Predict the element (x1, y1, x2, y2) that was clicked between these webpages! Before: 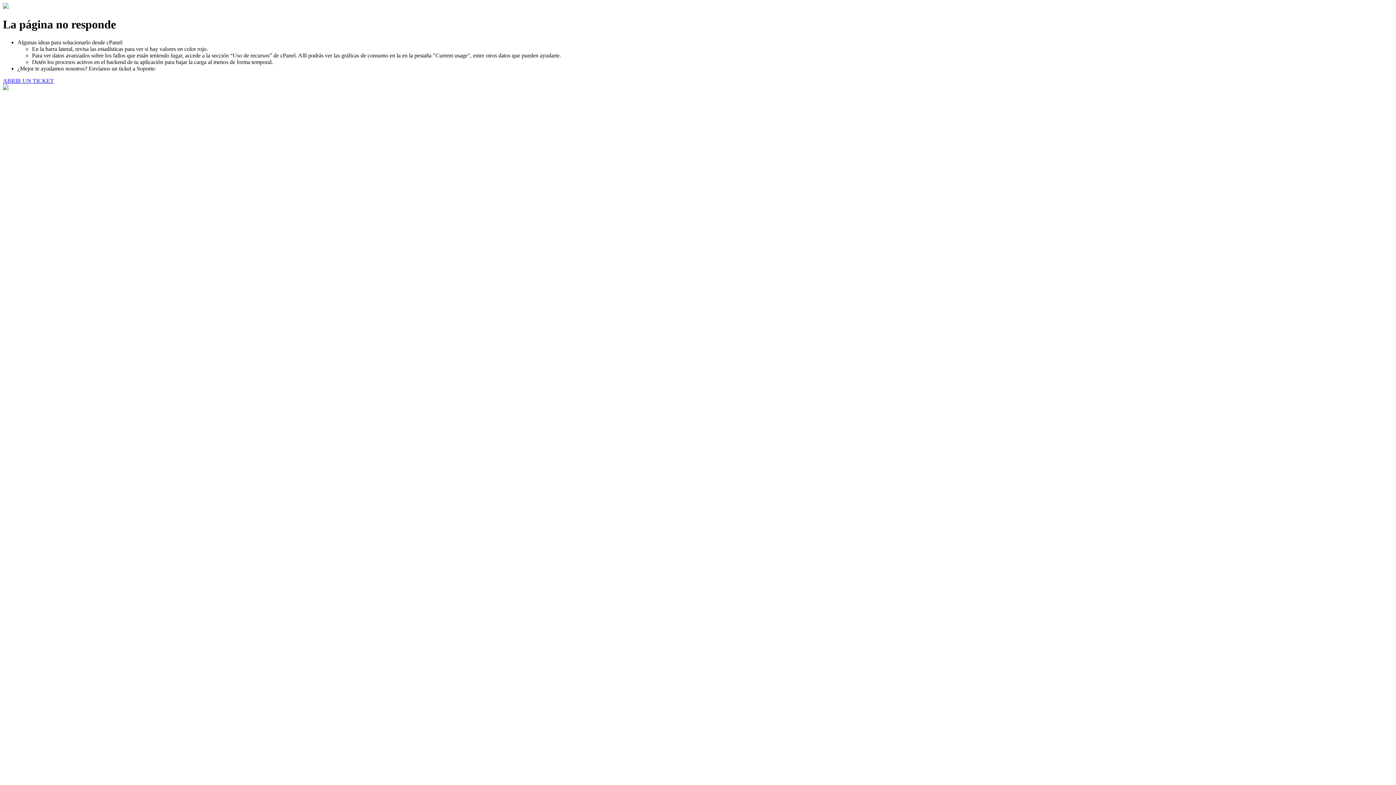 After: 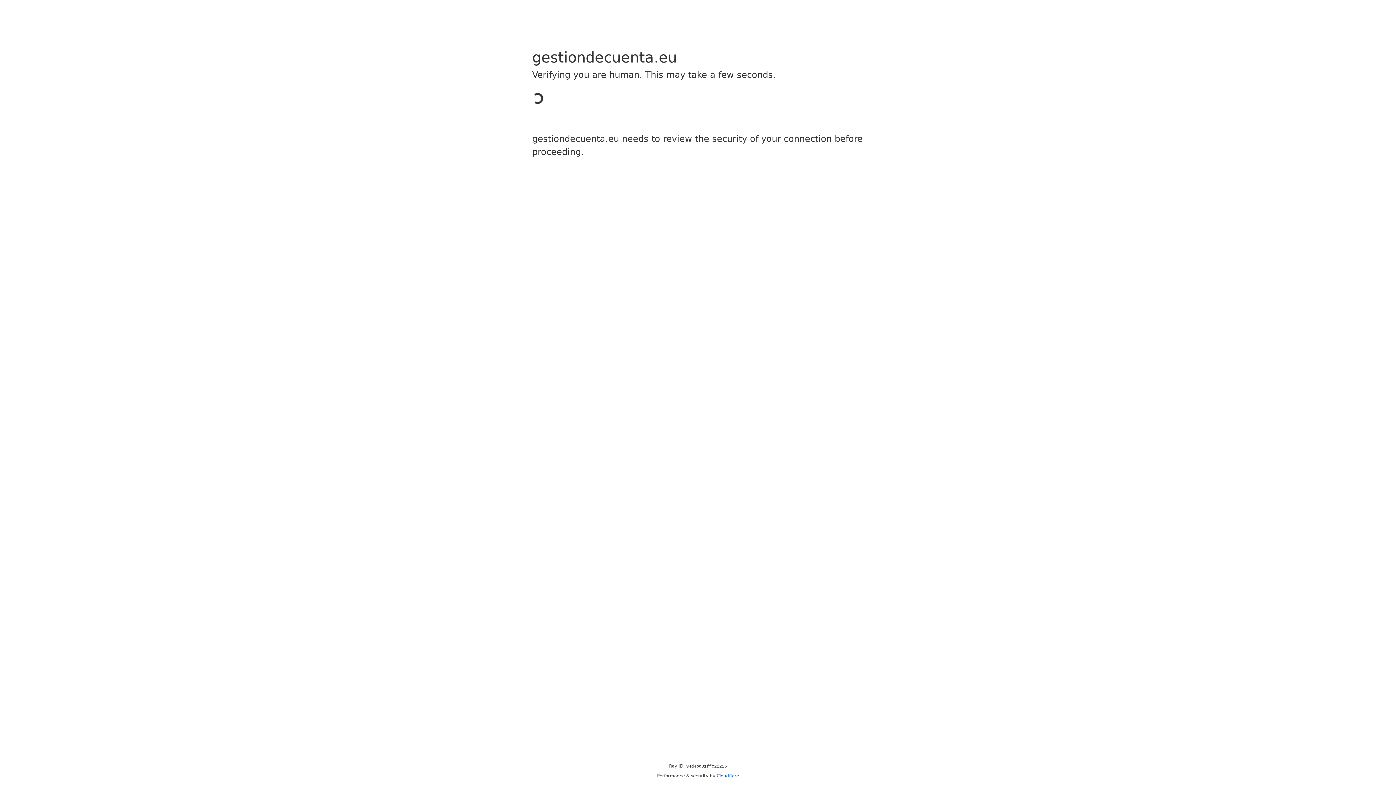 Action: bbox: (2, 77, 53, 83) label: ABRIR UN TICKET